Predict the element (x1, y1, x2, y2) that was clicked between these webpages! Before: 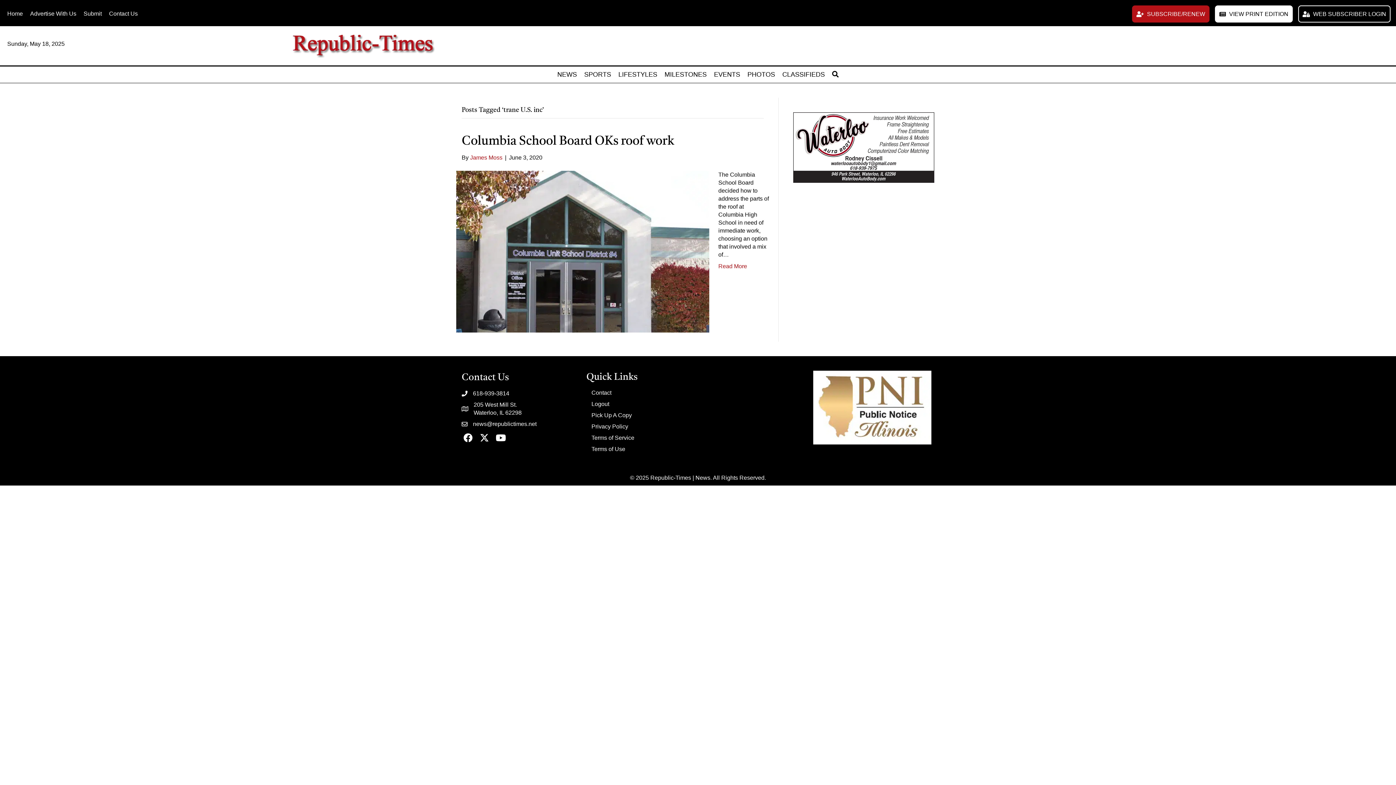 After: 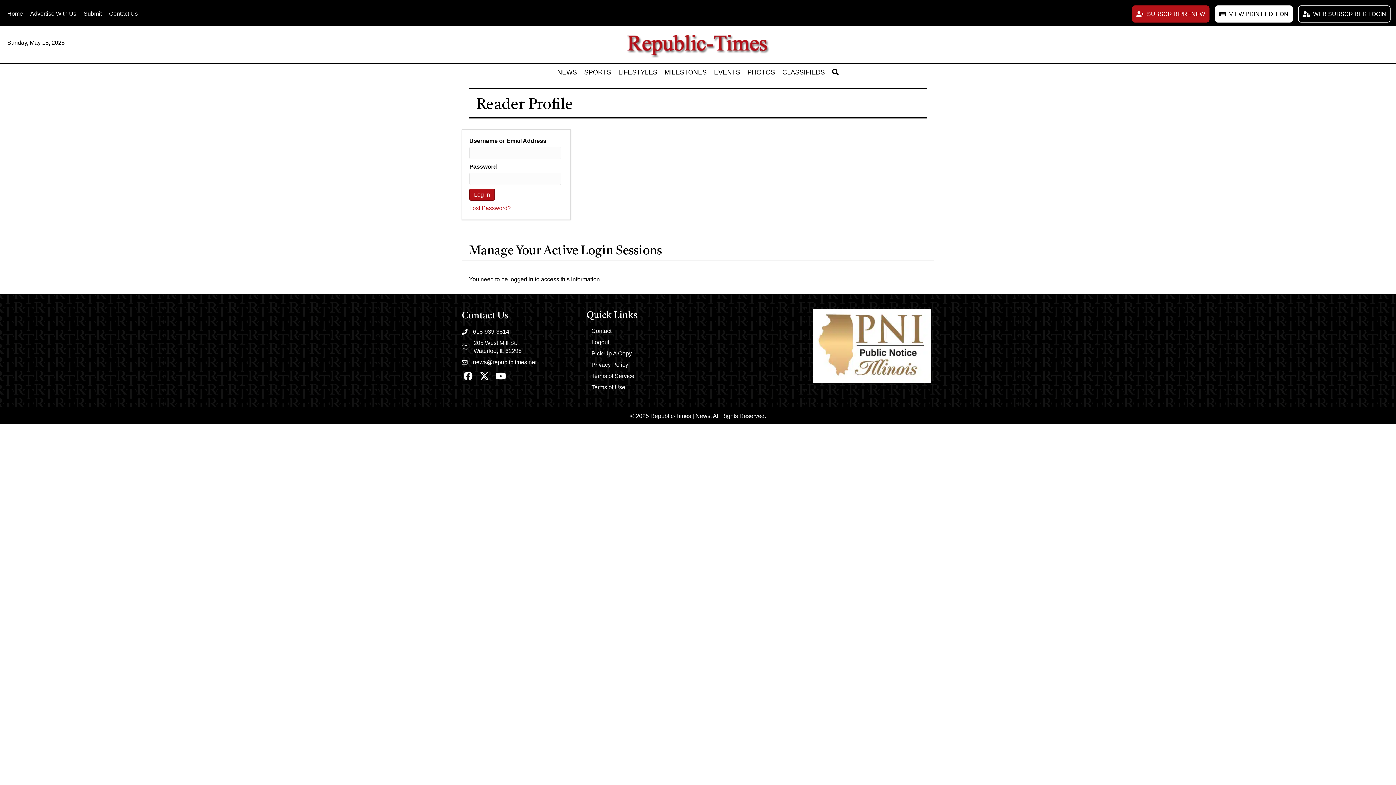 Action: label: Web Subscriber Login bbox: (1298, 5, 1390, 22)